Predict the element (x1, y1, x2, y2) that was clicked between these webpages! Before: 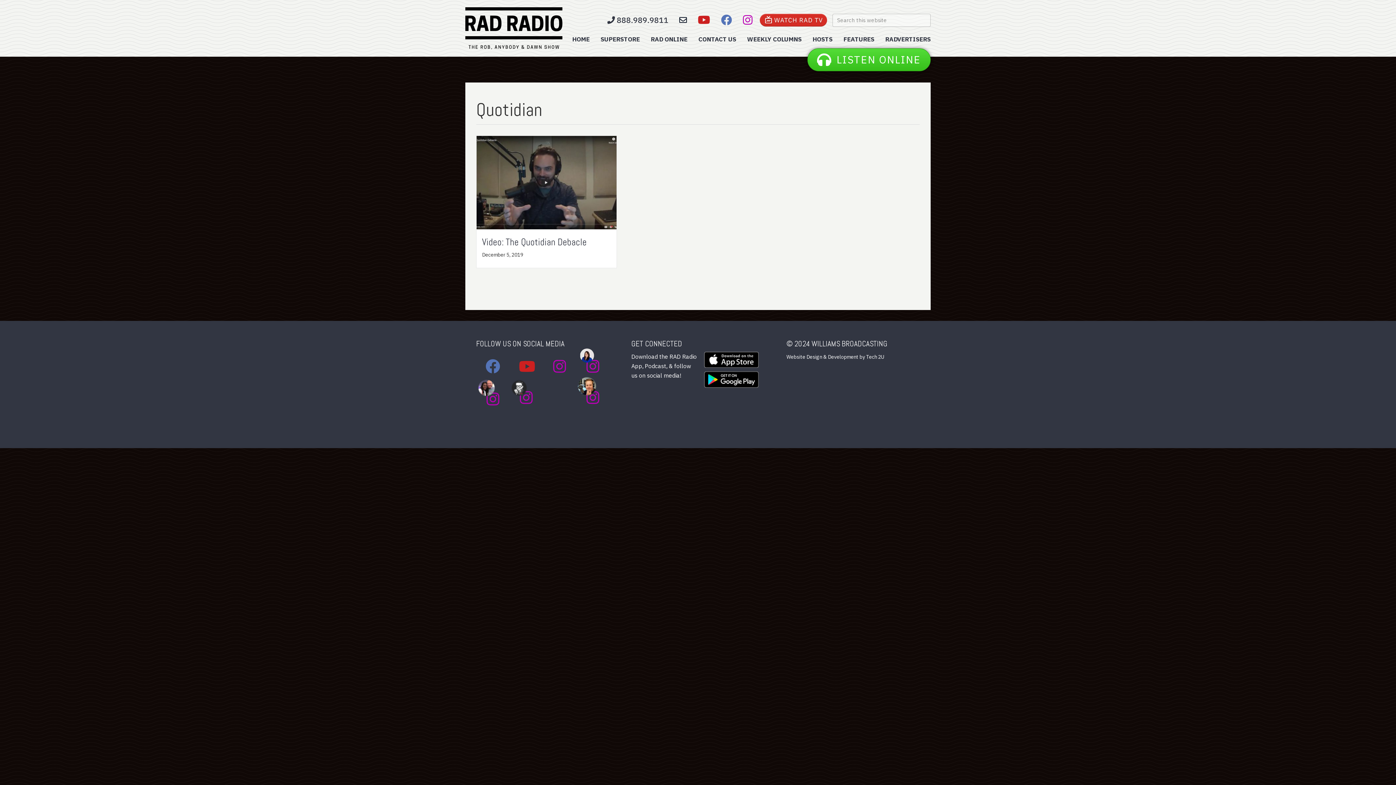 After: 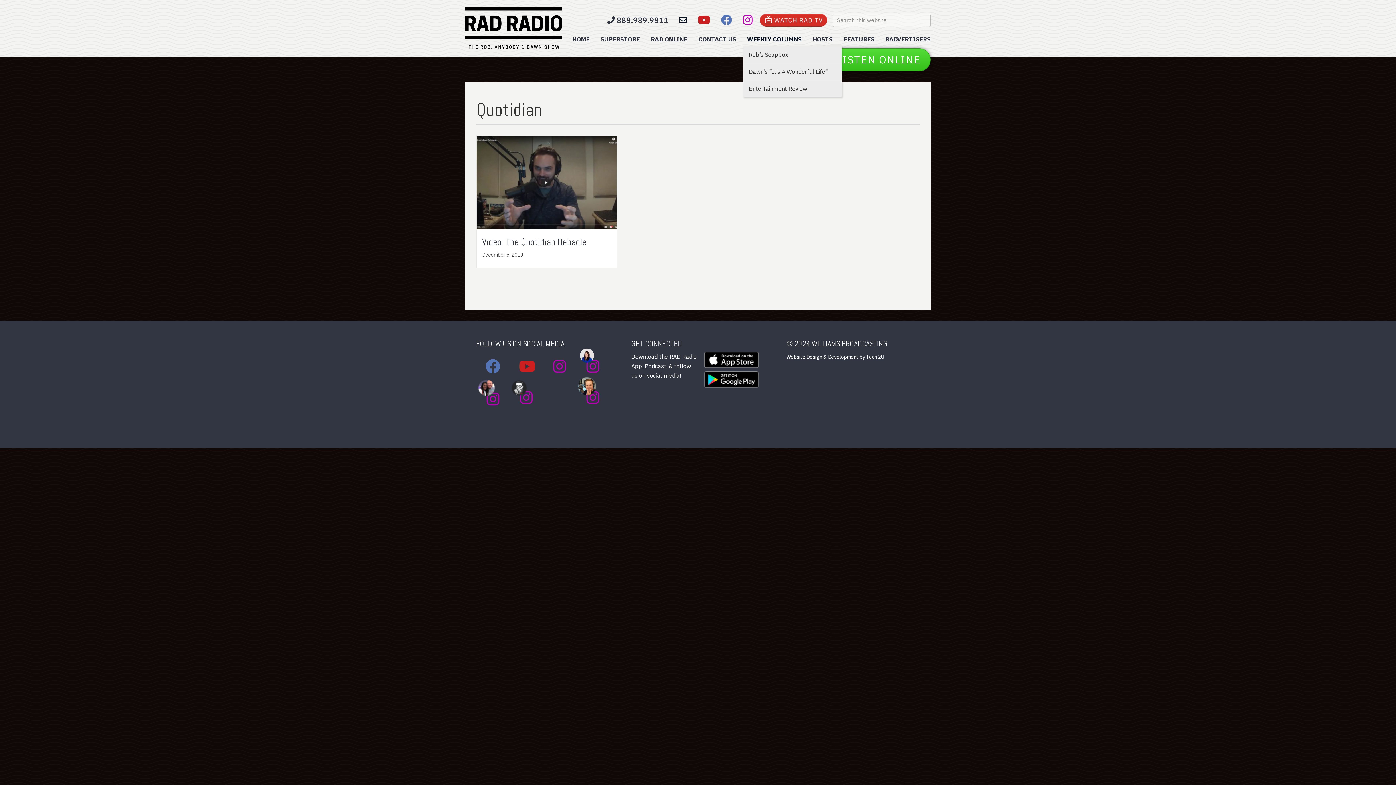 Action: bbox: (743, 32, 805, 46) label: WEEKLY COLUMNS